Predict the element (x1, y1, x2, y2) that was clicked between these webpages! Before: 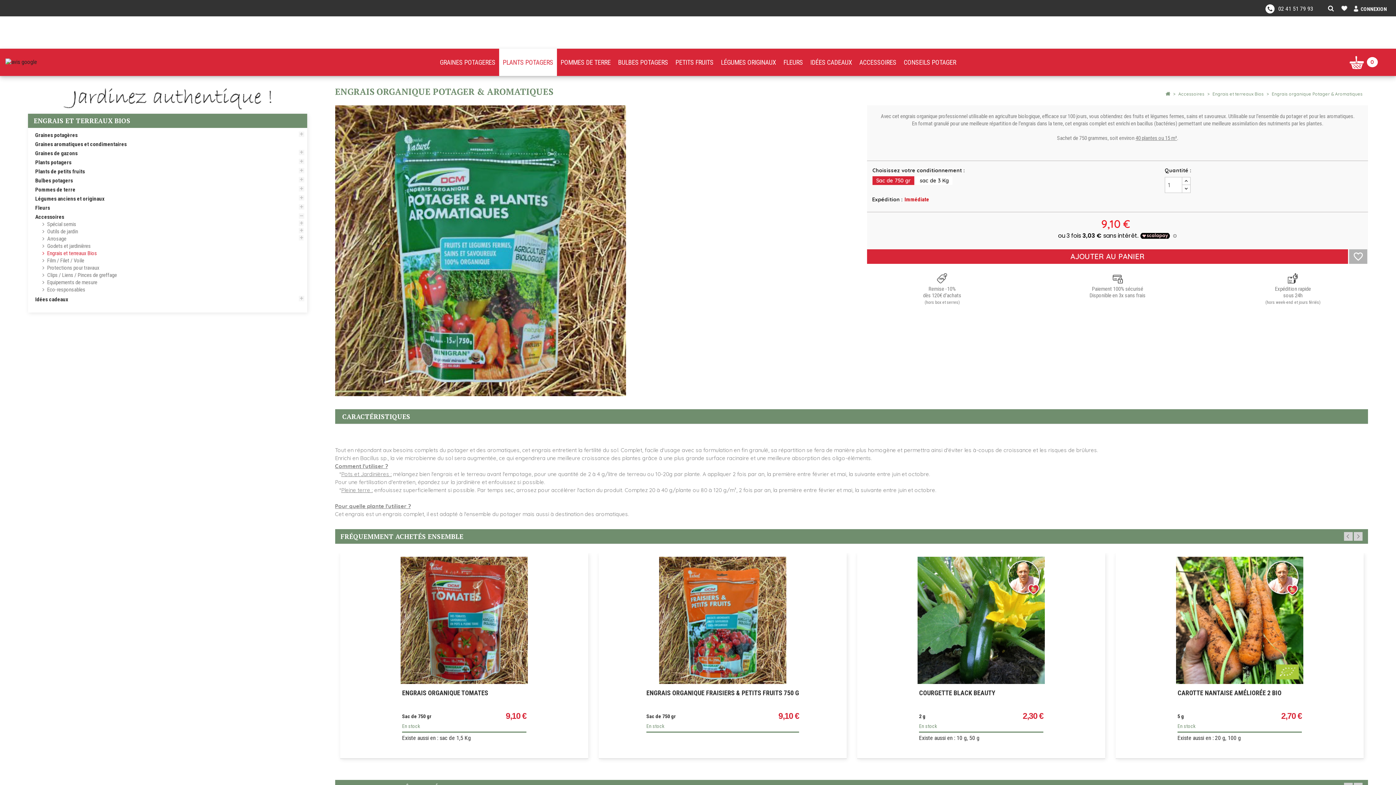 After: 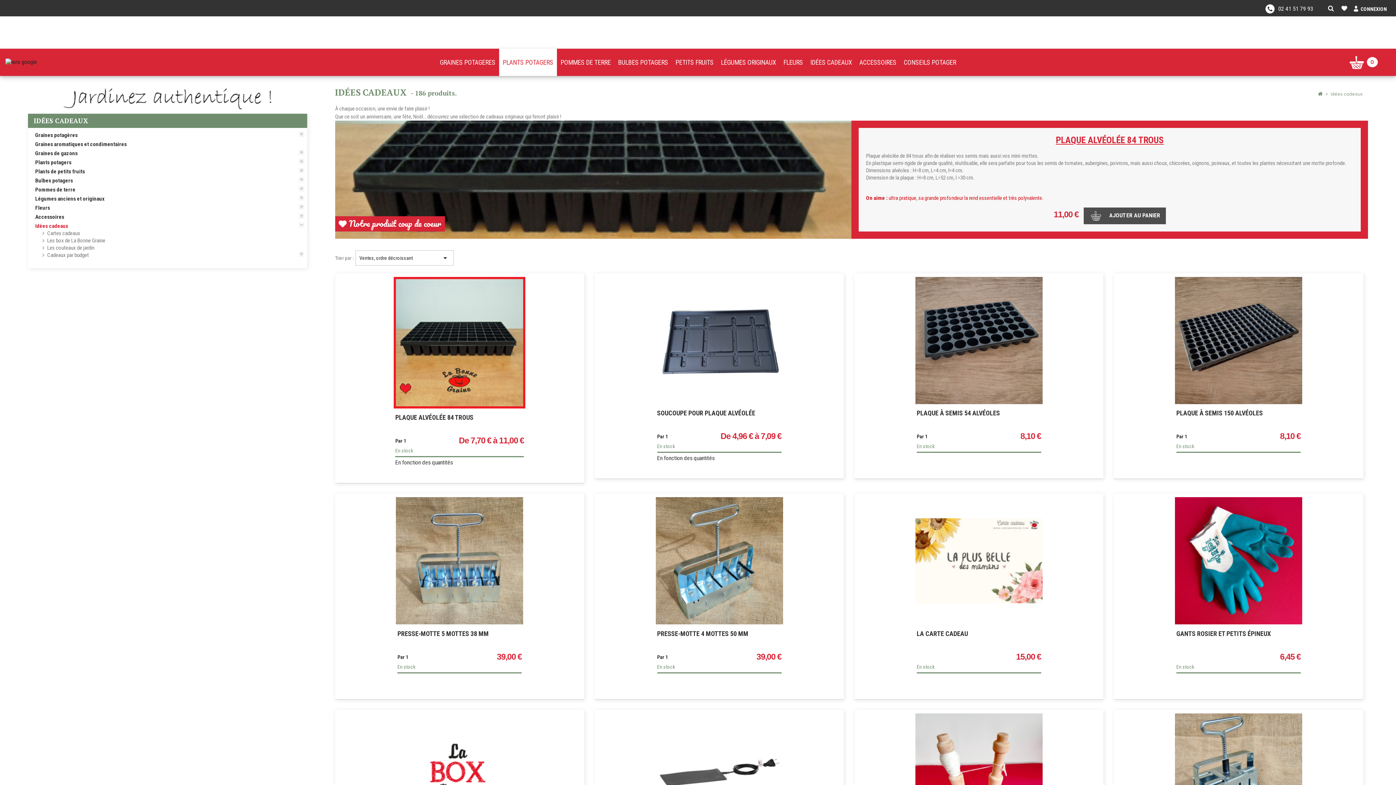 Action: bbox: (806, 48, 856, 76) label: IDÉES CADEAUX